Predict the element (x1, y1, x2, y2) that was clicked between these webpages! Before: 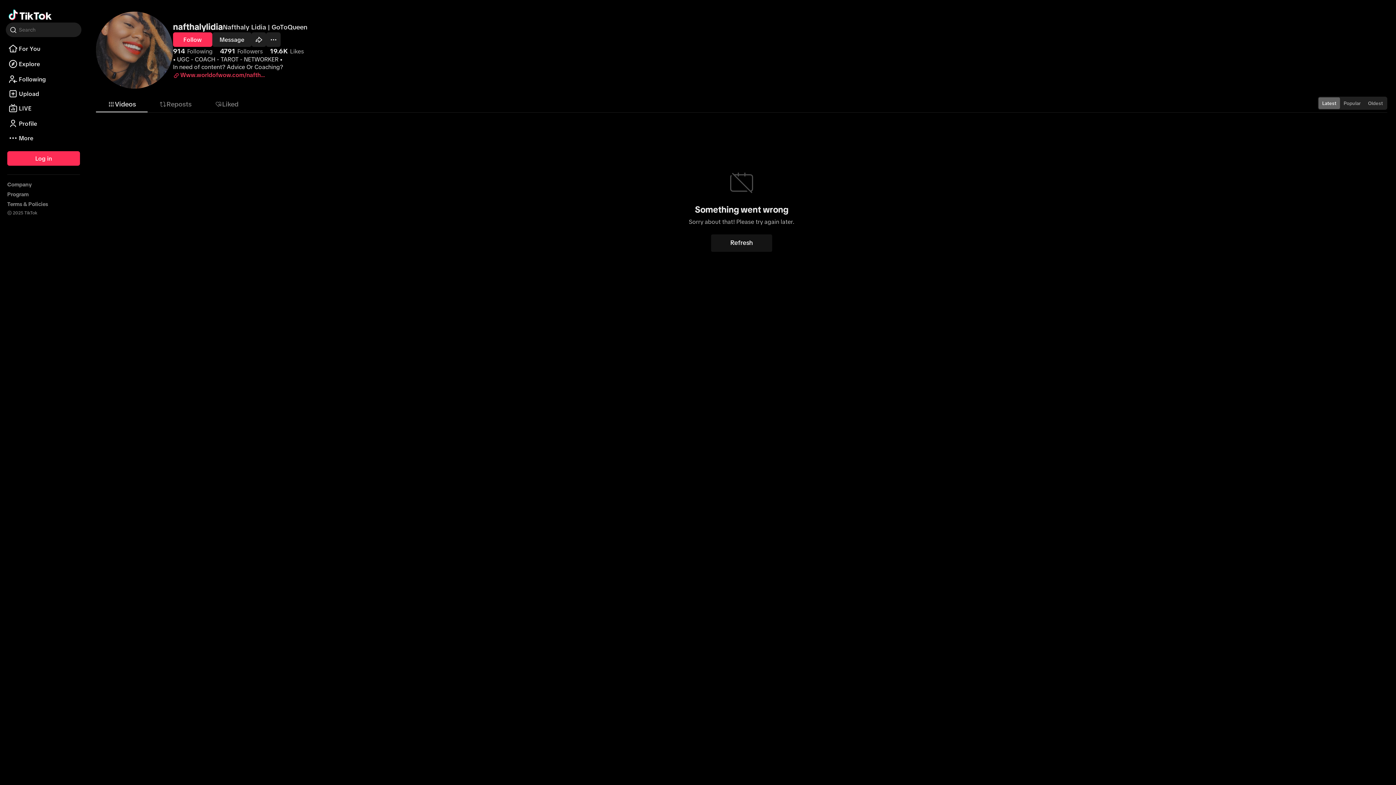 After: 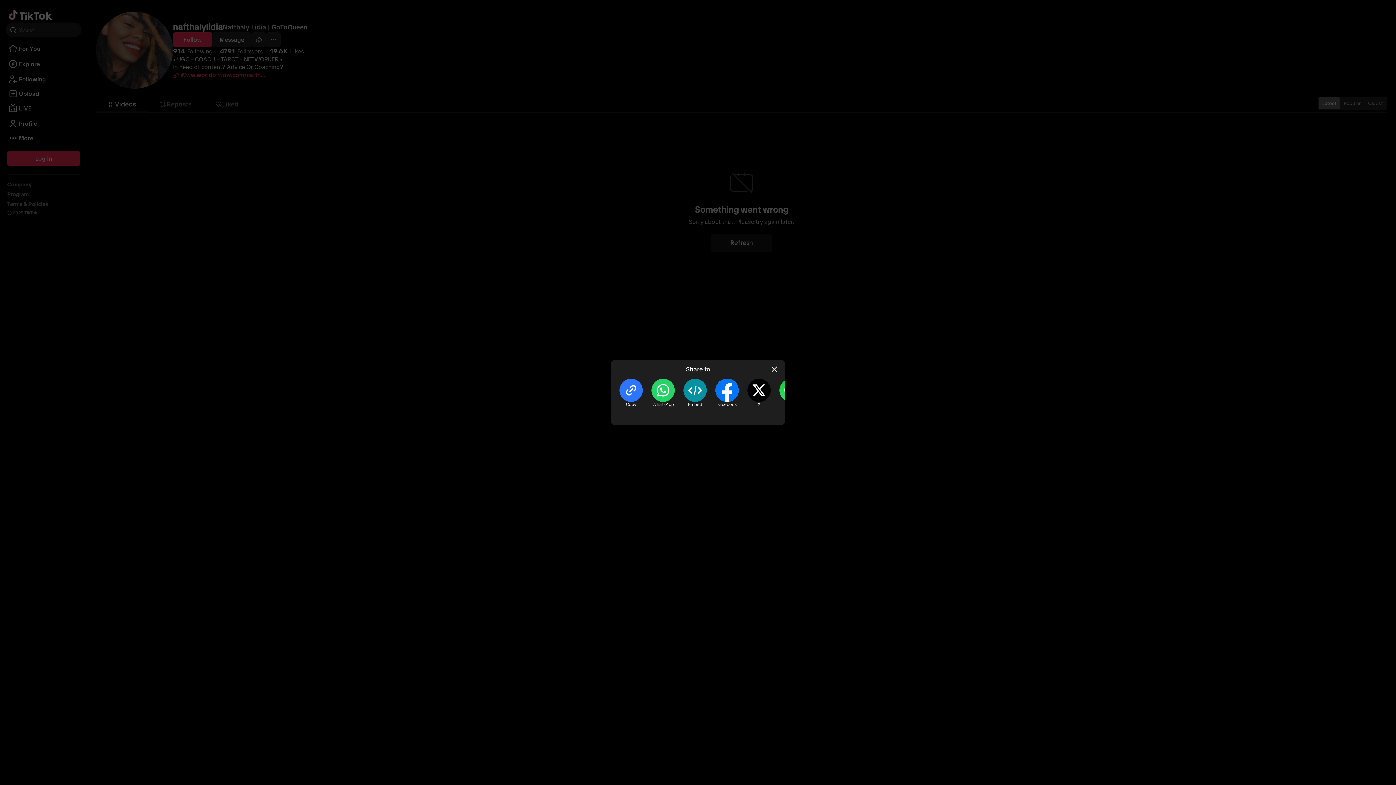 Action: label: Share bbox: (251, 83, 266, 97)